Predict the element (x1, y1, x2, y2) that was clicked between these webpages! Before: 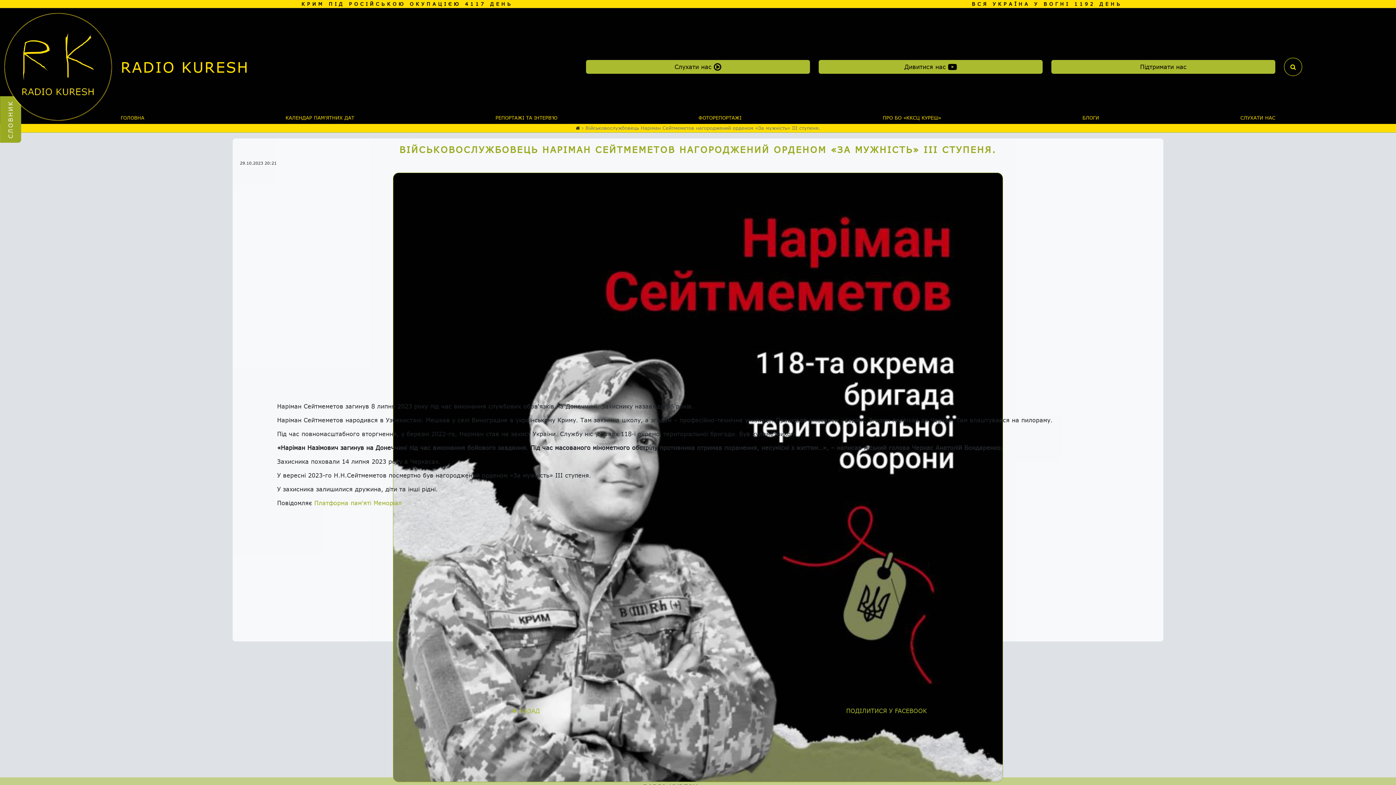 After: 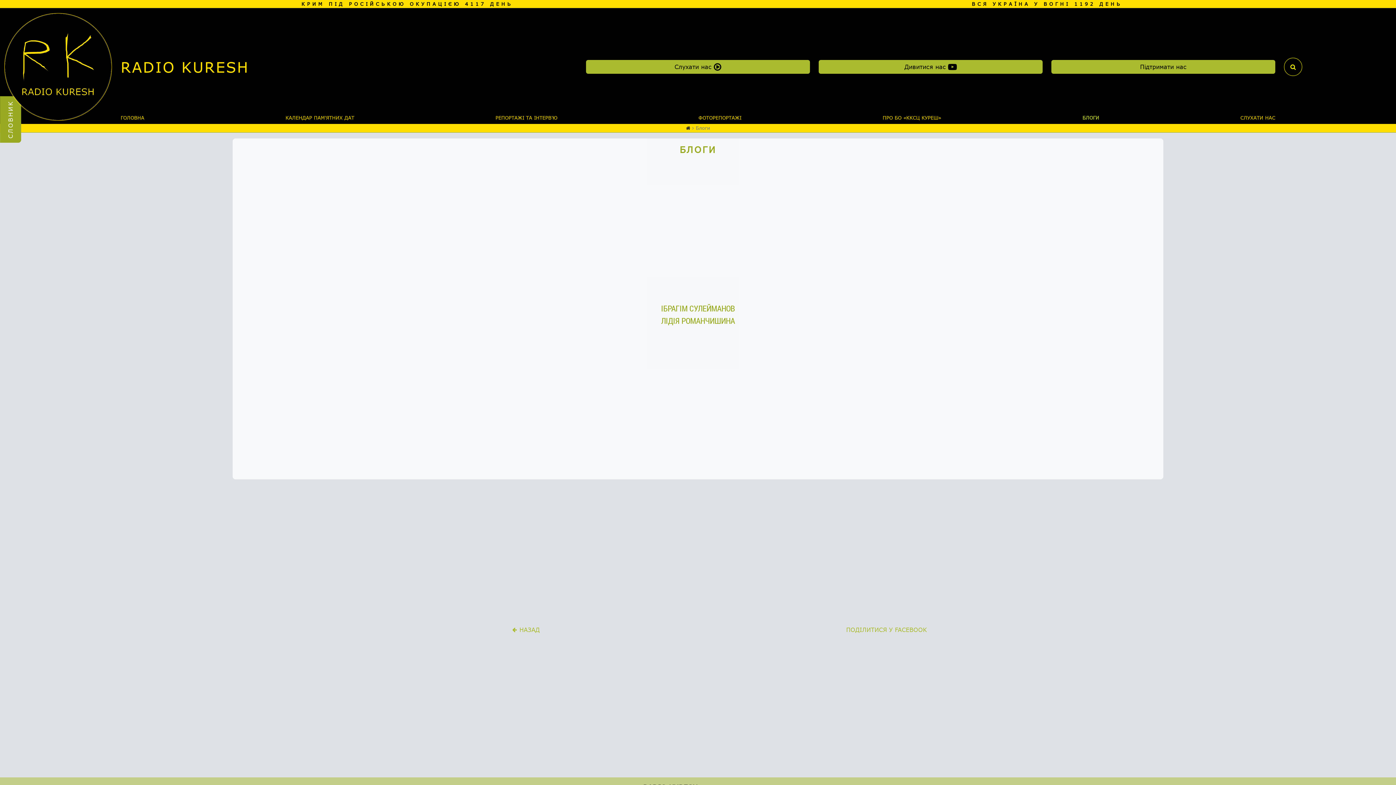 Action: bbox: (1079, 111, 1102, 123) label: БЛОГИ